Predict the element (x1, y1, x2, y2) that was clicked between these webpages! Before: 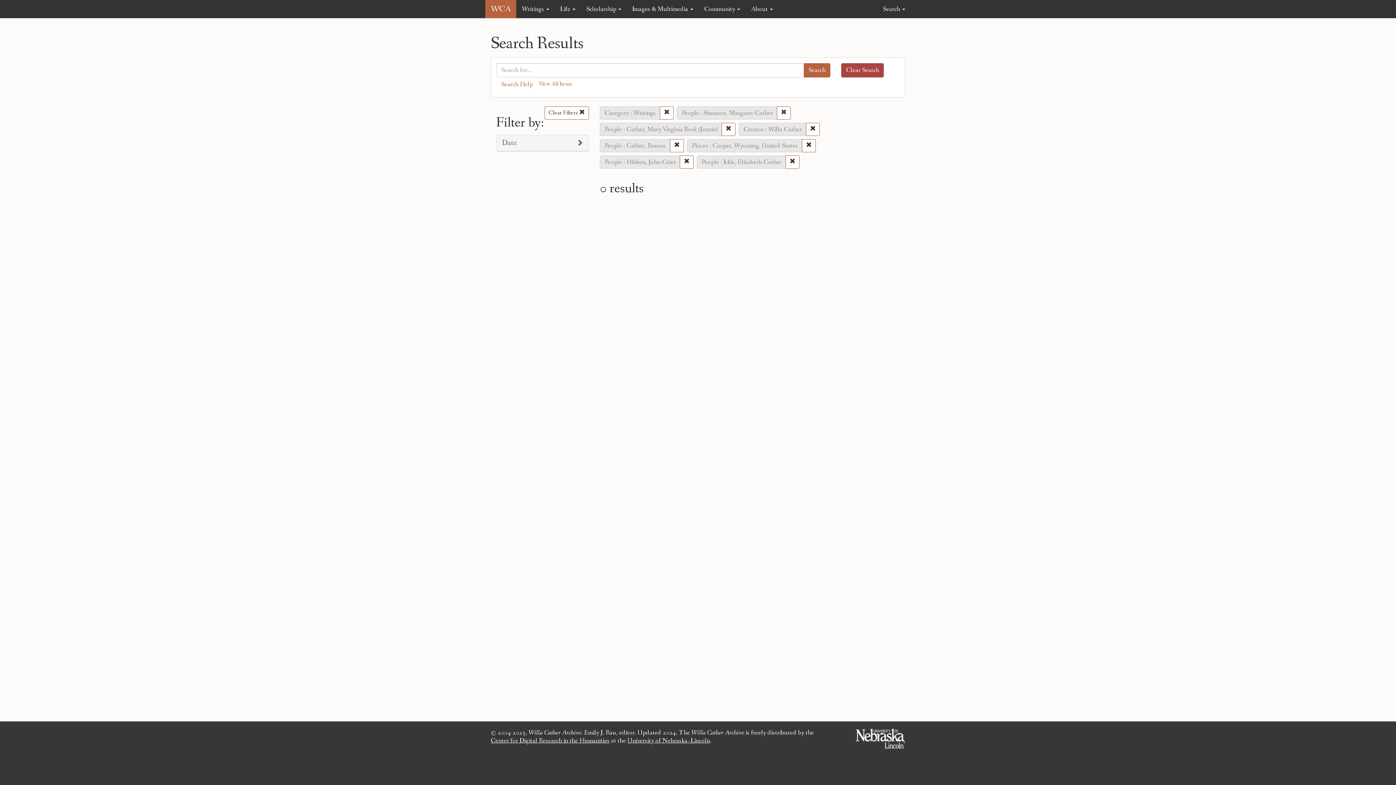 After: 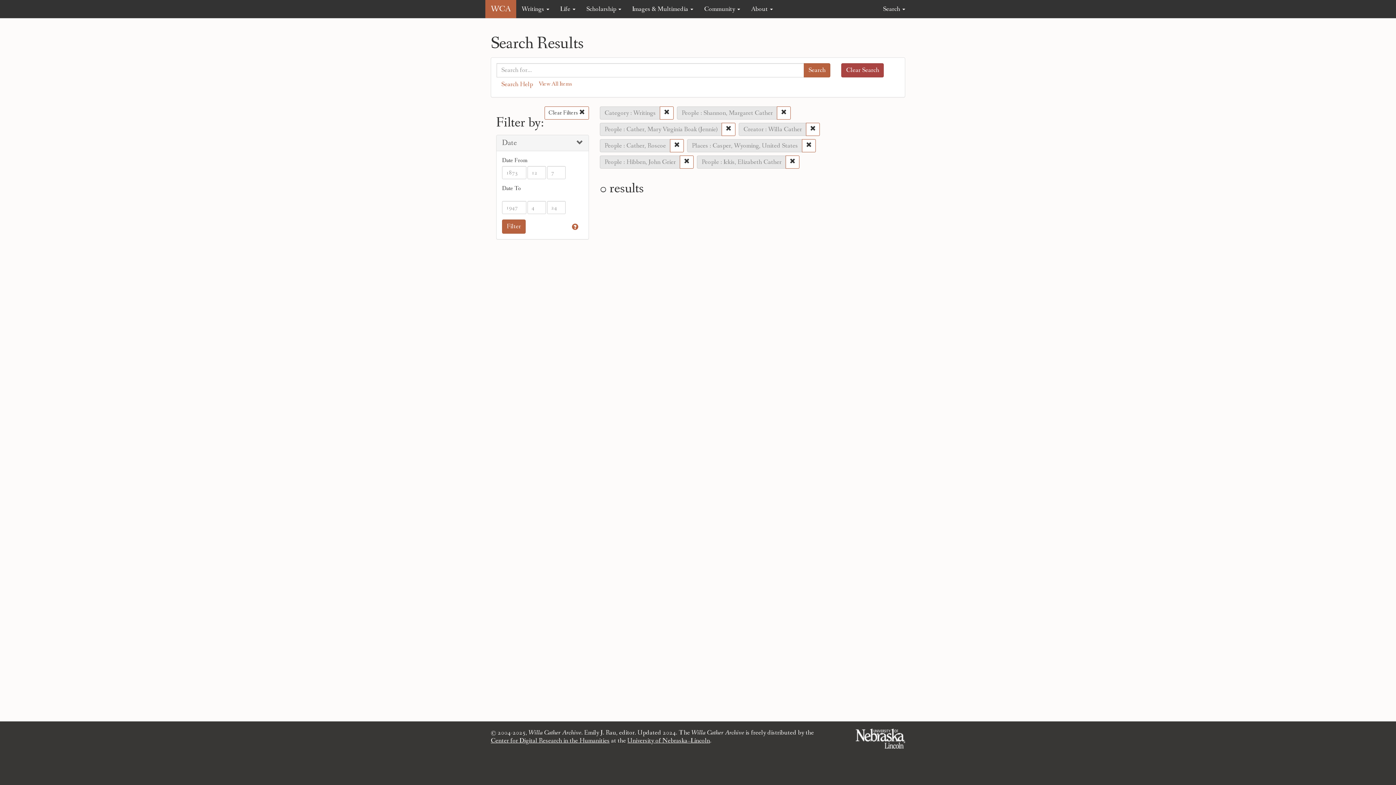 Action: bbox: (496, 135, 588, 151) label: Show Date Filters